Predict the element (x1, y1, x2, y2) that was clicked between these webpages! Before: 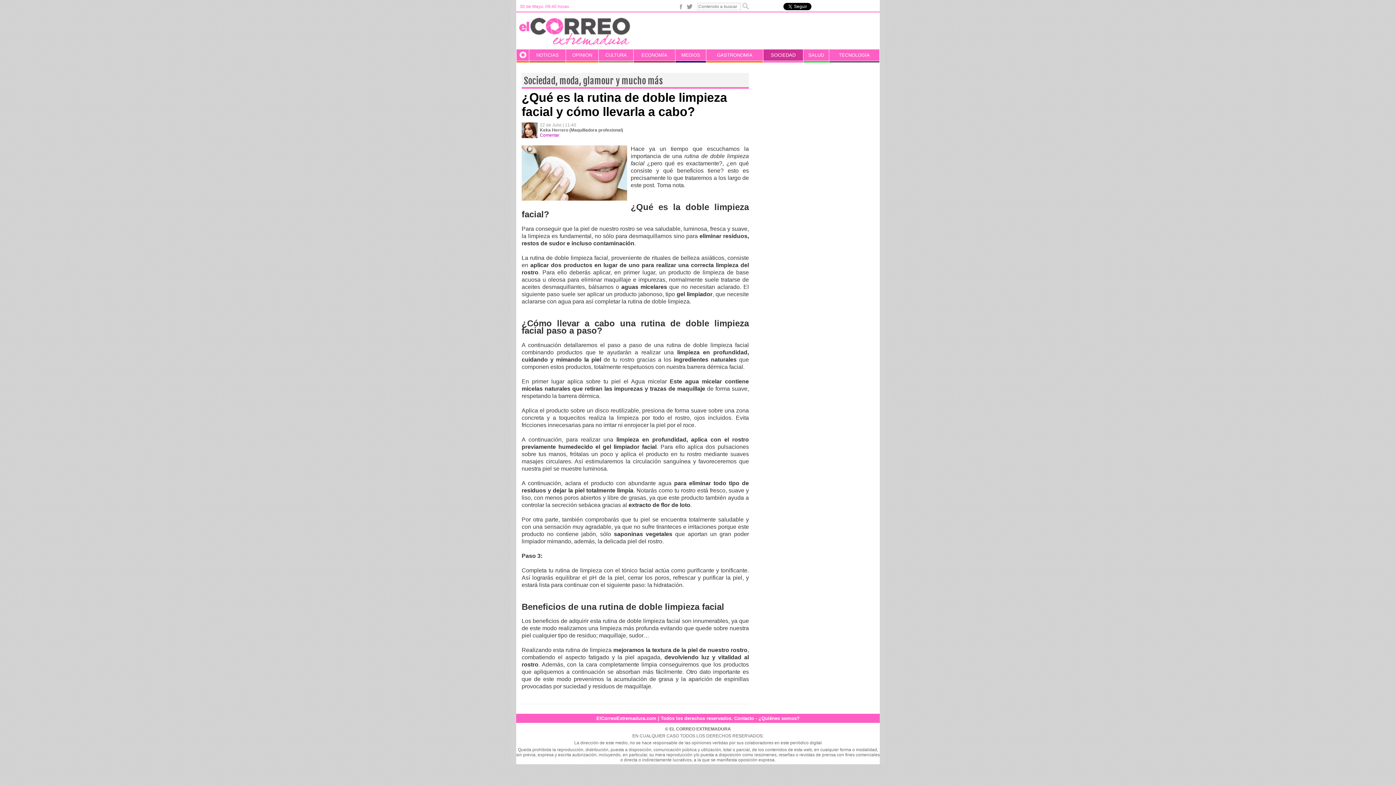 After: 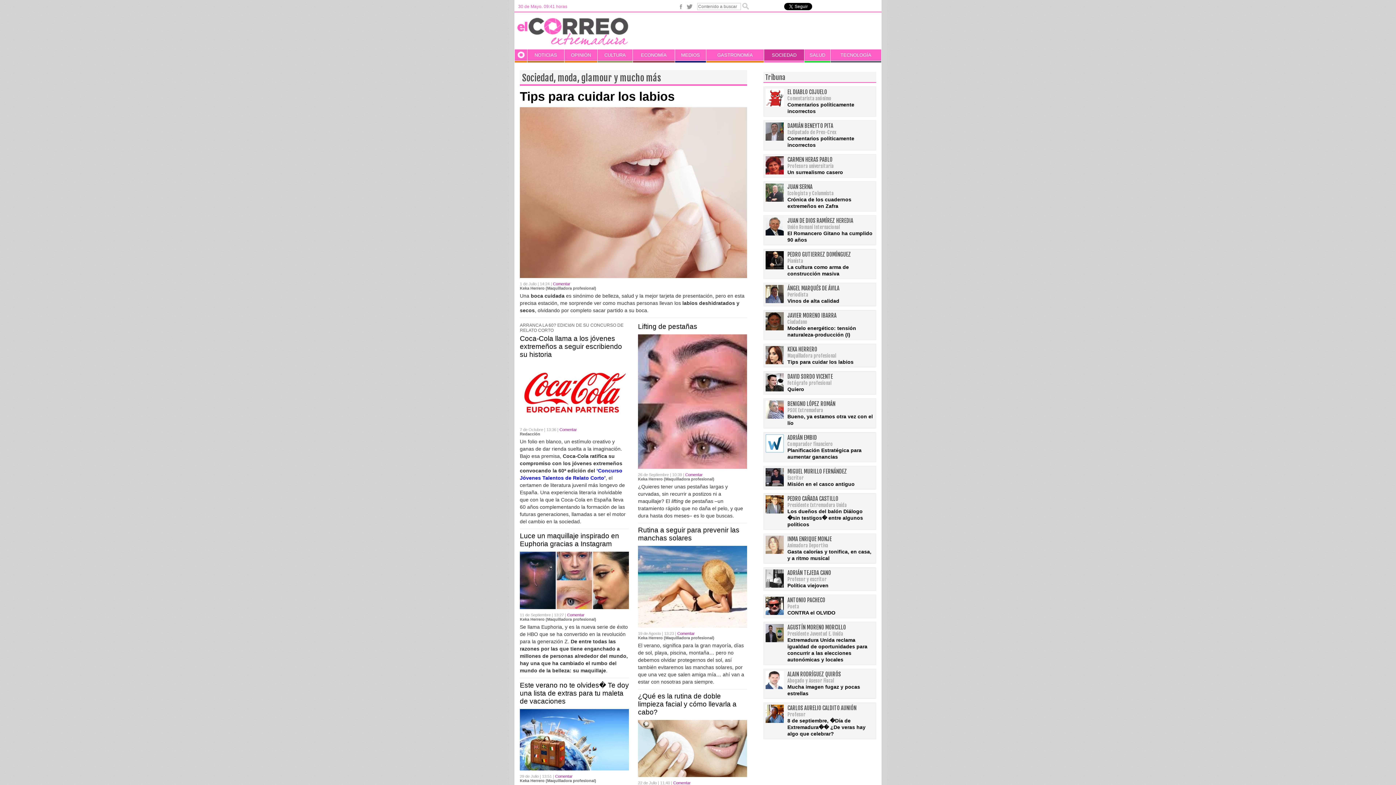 Action: label: SOCIEDAD bbox: (771, 52, 795, 57)